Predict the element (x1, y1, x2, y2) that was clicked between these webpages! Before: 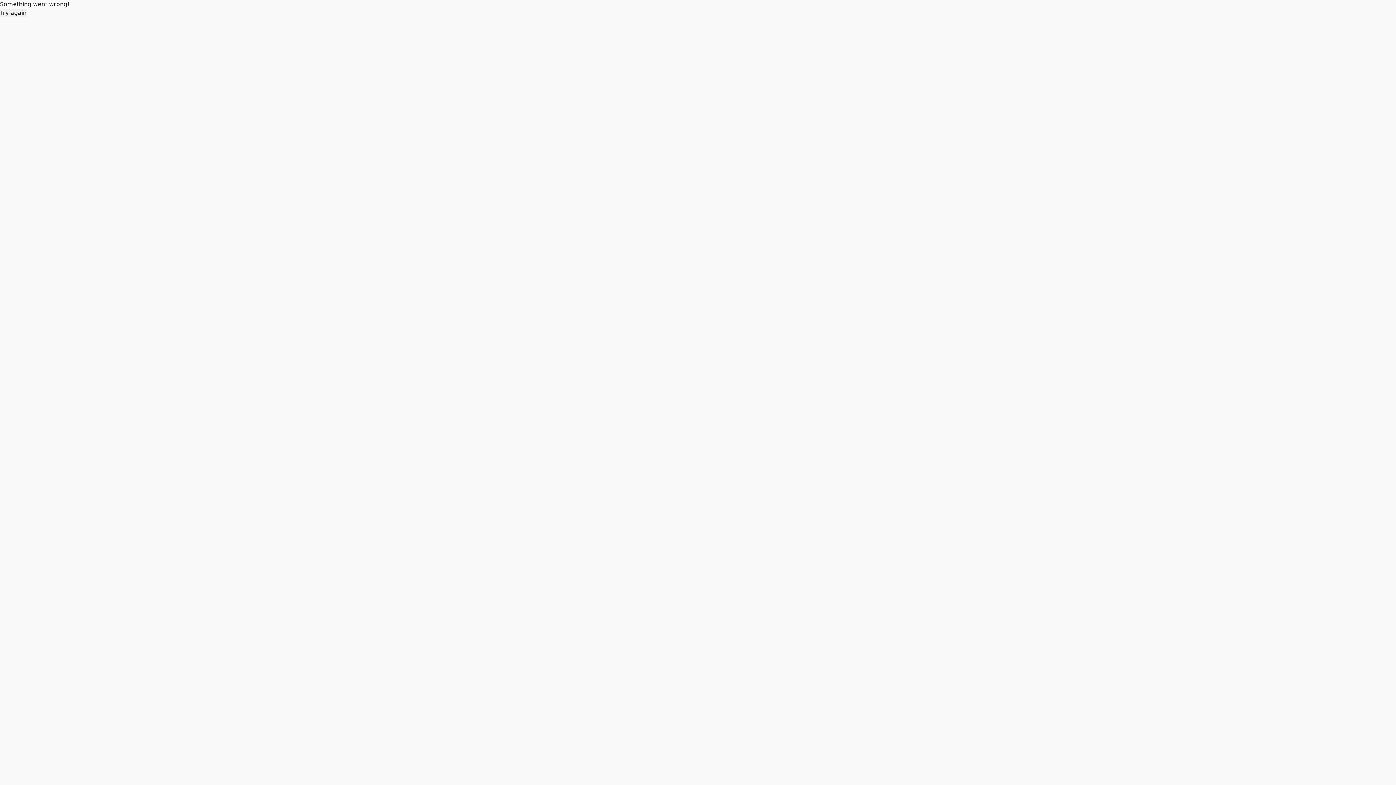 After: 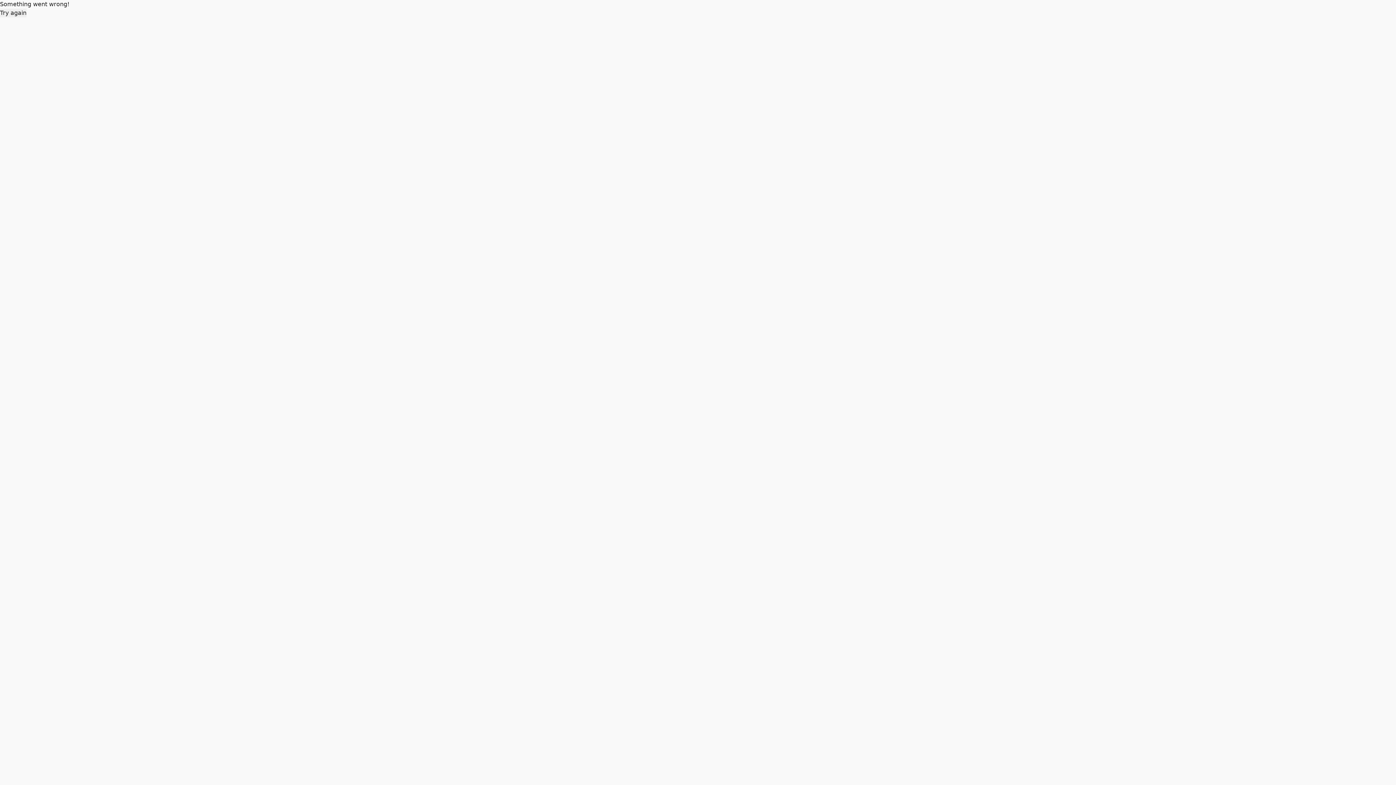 Action: label: Try again bbox: (0, 8, 26, 17)